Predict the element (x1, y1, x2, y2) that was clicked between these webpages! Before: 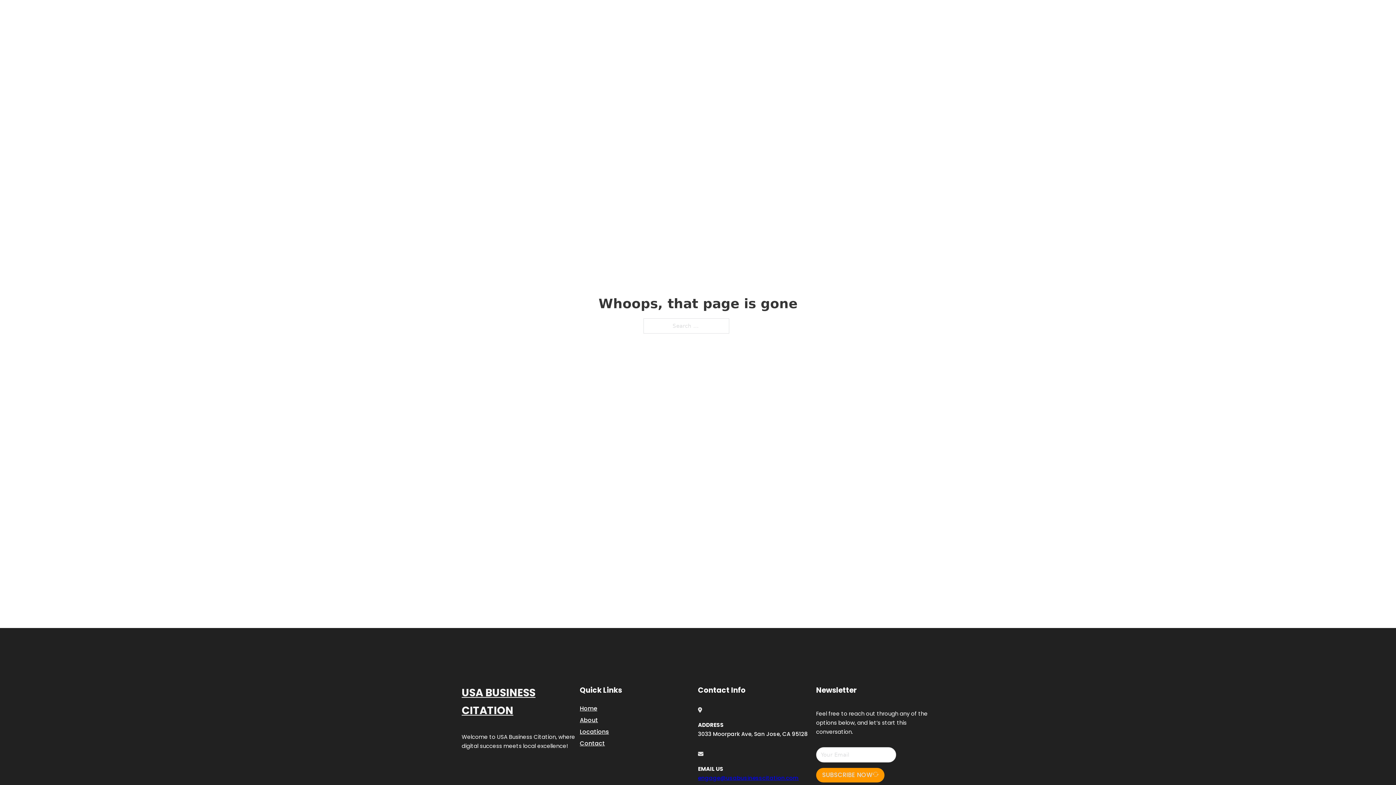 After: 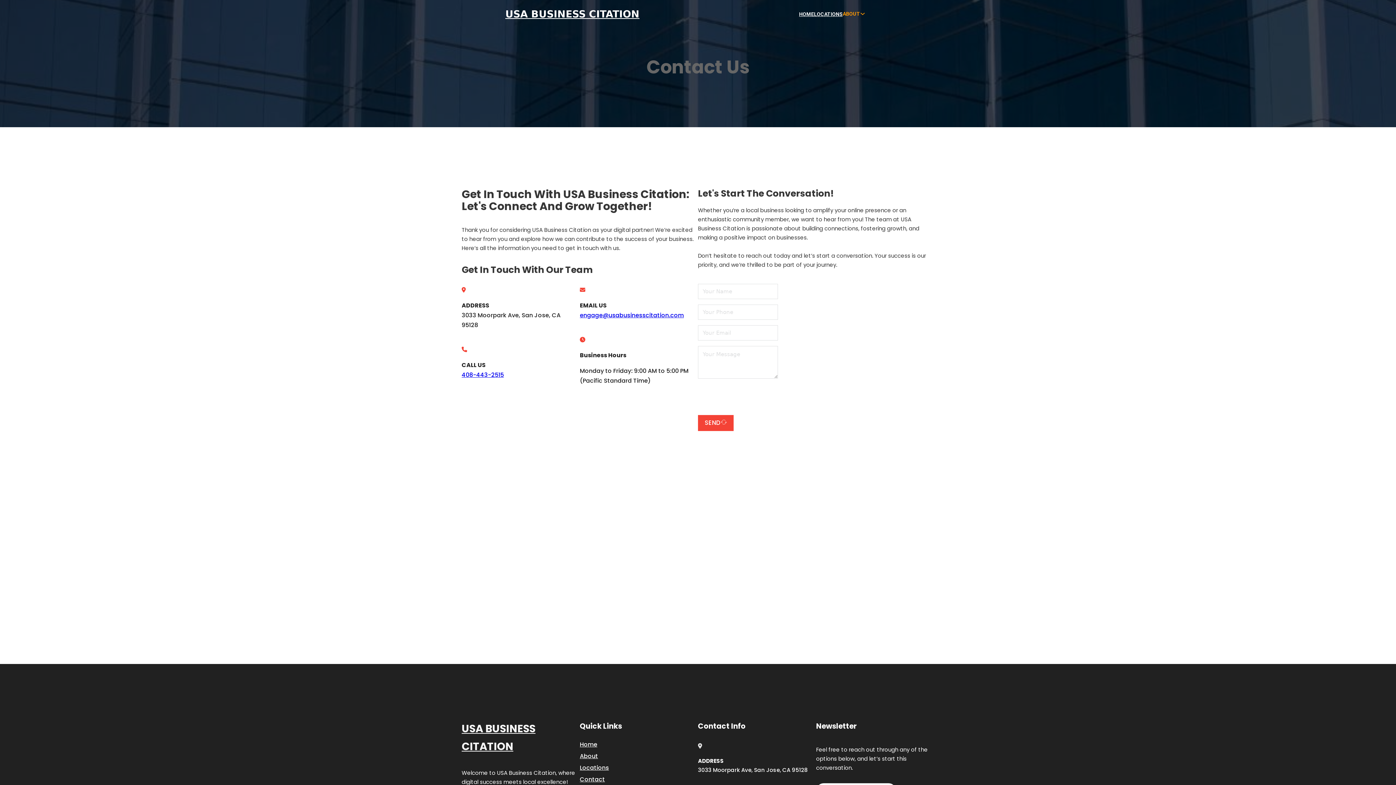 Action: label: Contact bbox: (580, 738, 605, 748)